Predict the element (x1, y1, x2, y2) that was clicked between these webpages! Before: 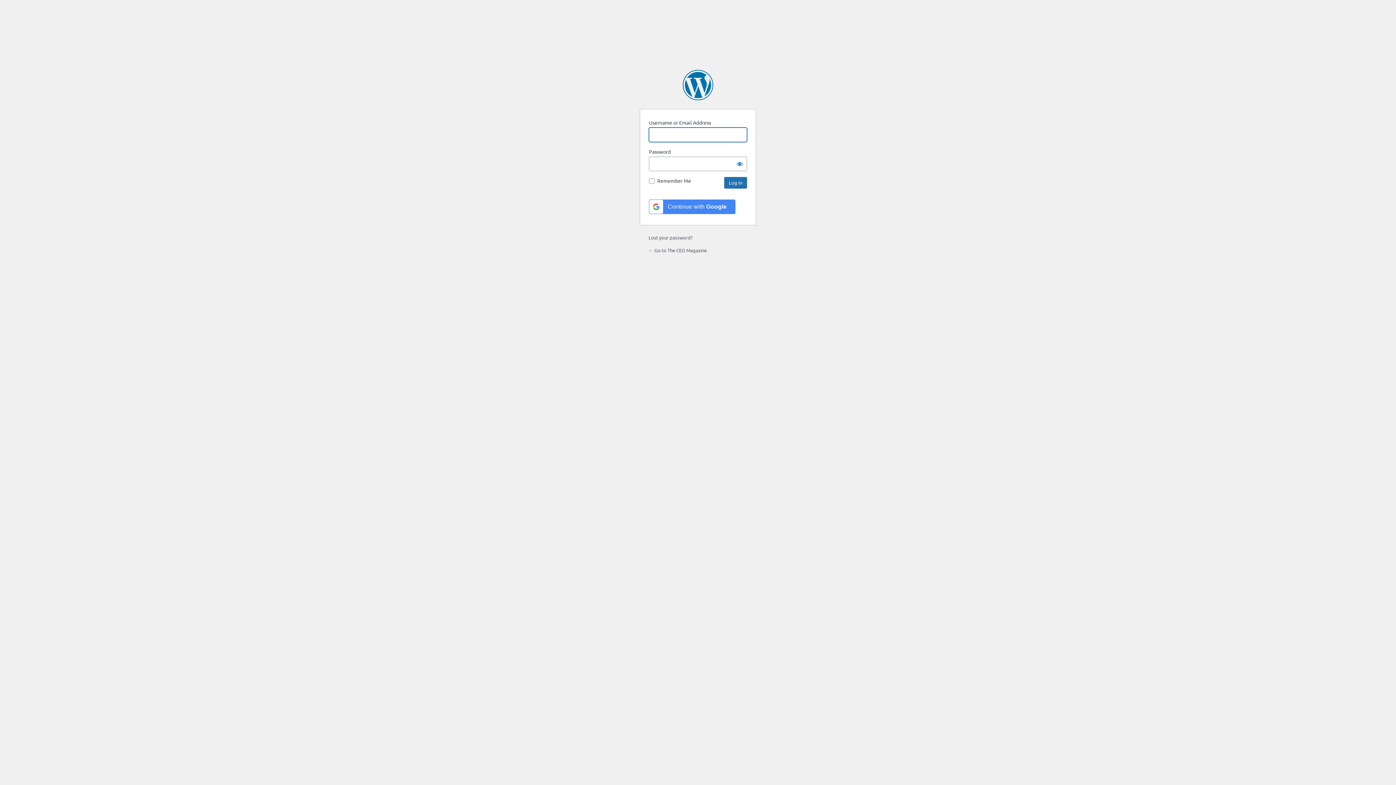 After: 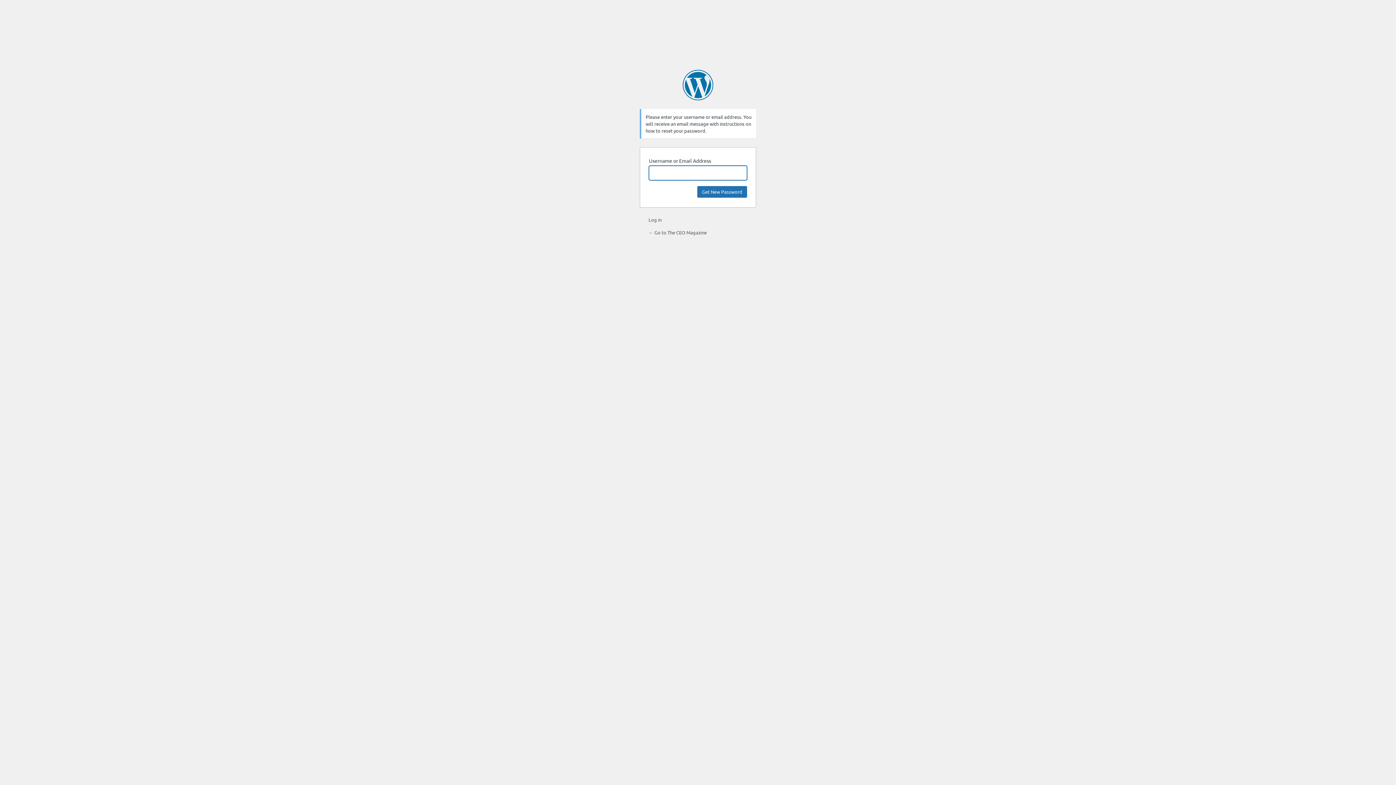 Action: bbox: (648, 234, 692, 240) label: Lost your password?